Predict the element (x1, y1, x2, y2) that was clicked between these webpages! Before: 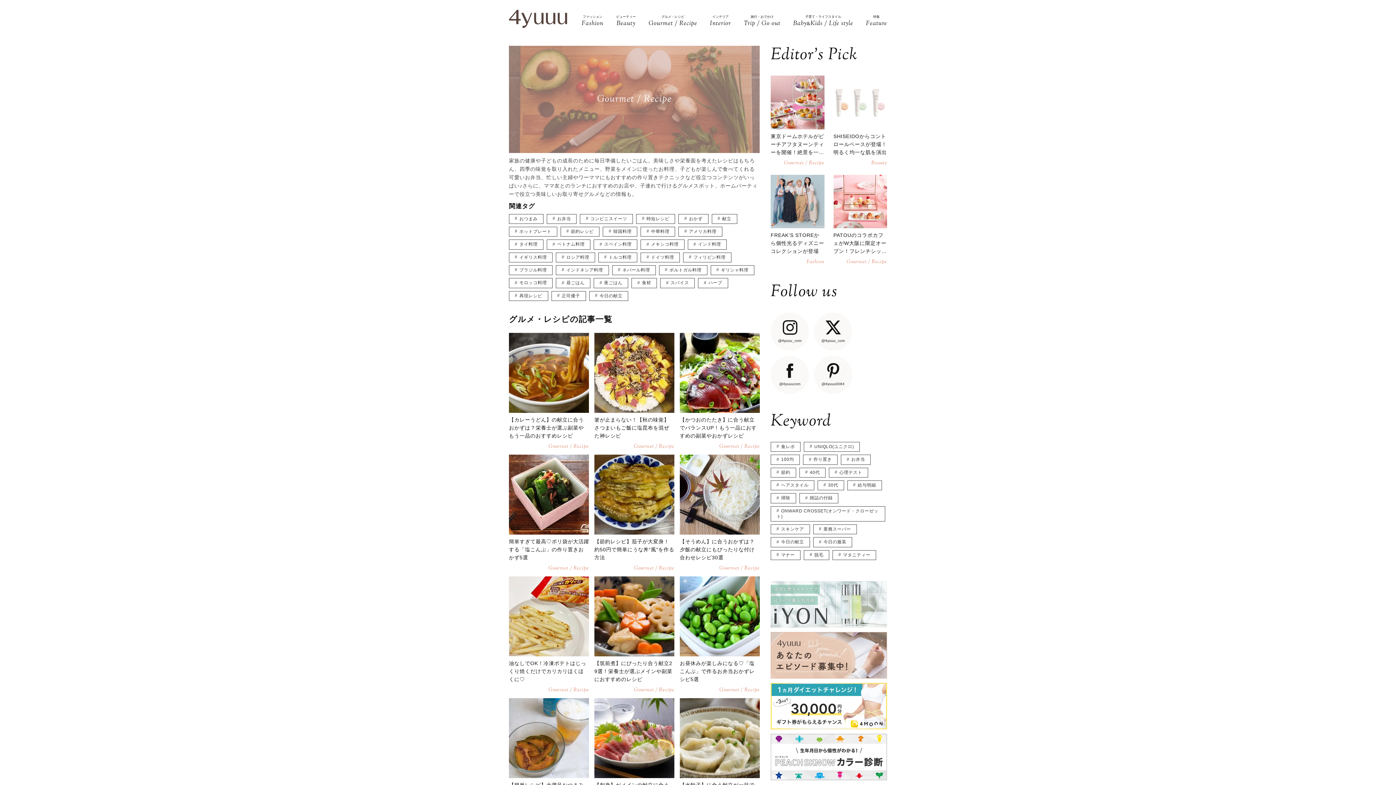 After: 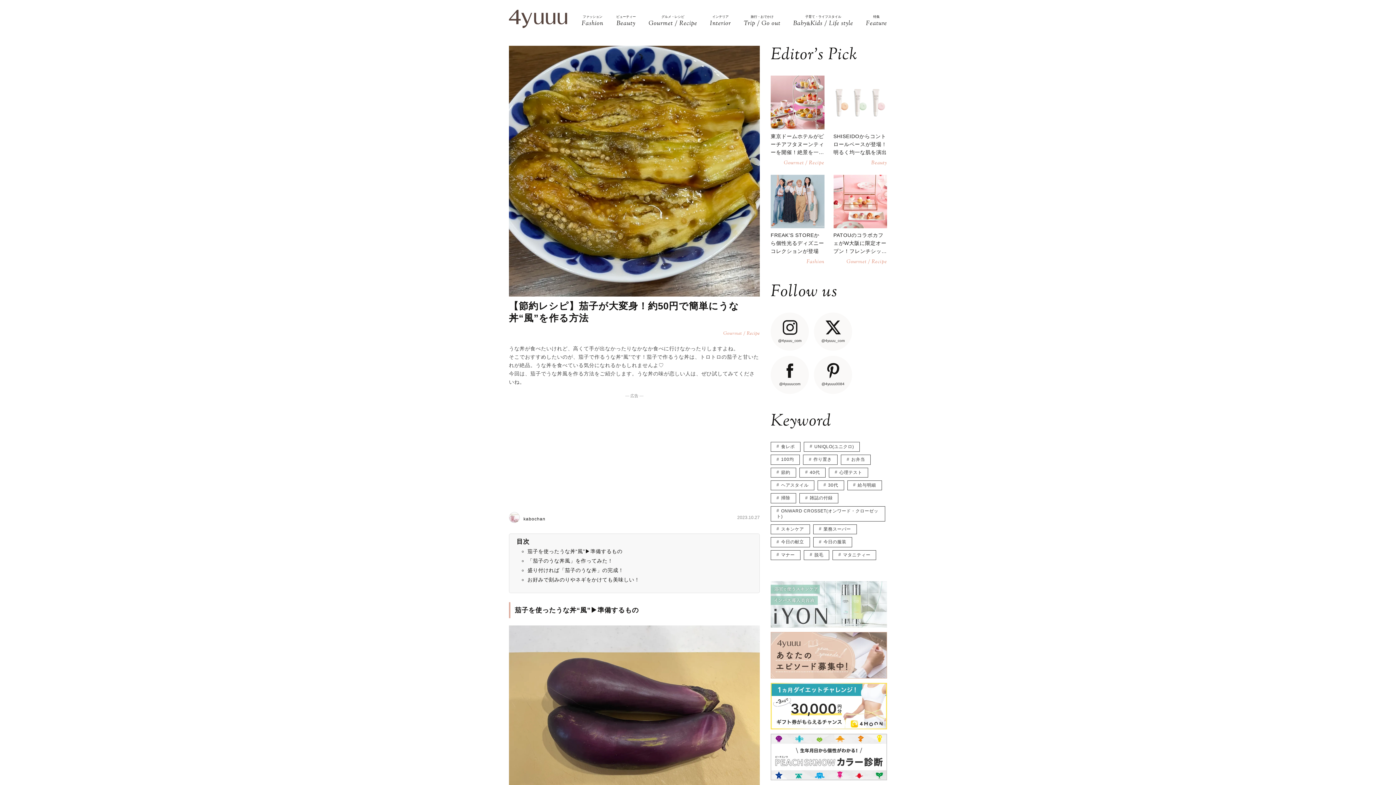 Action: bbox: (594, 454, 674, 571) label: 【節約レシピ】茄子が大変身！約50円で簡単にうな丼“風”を作る方法
Gourmet / Recipe